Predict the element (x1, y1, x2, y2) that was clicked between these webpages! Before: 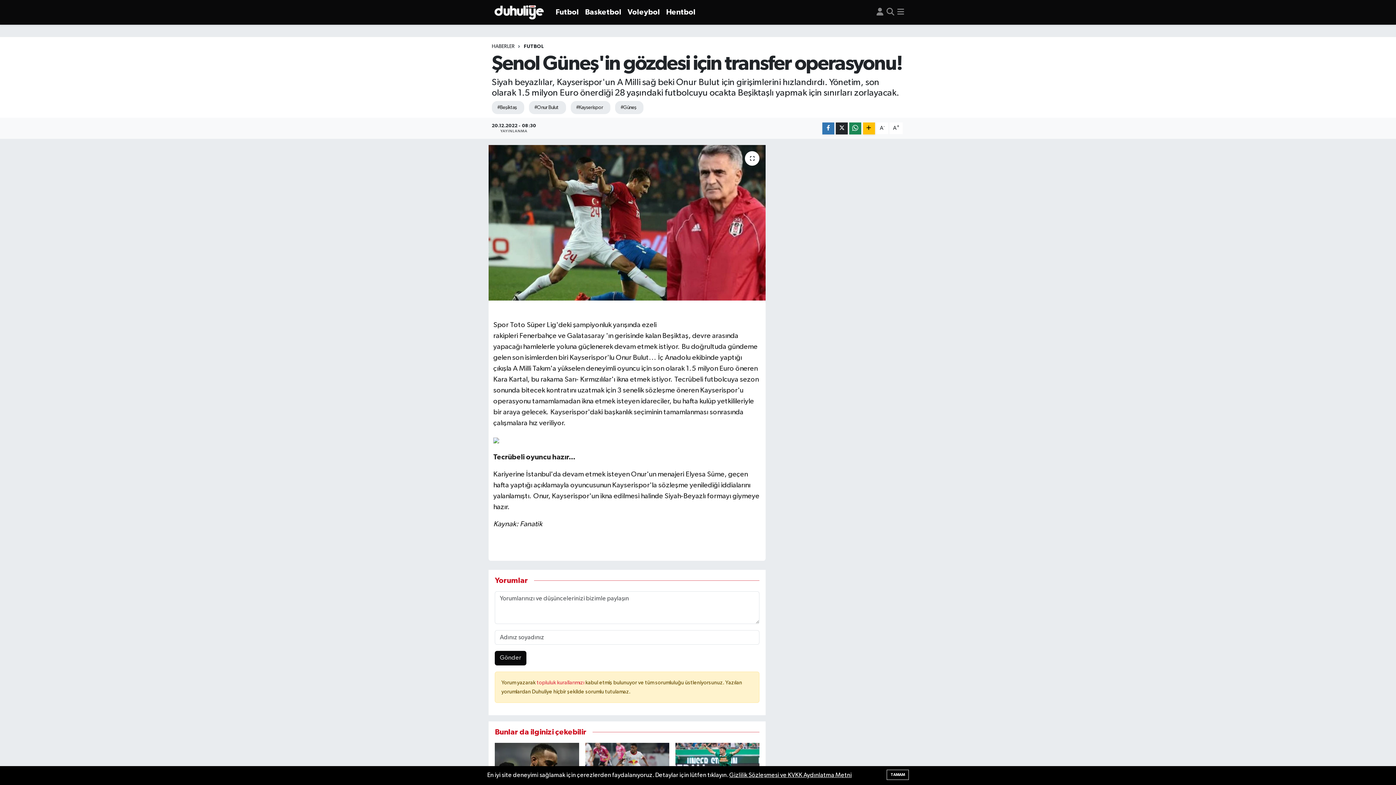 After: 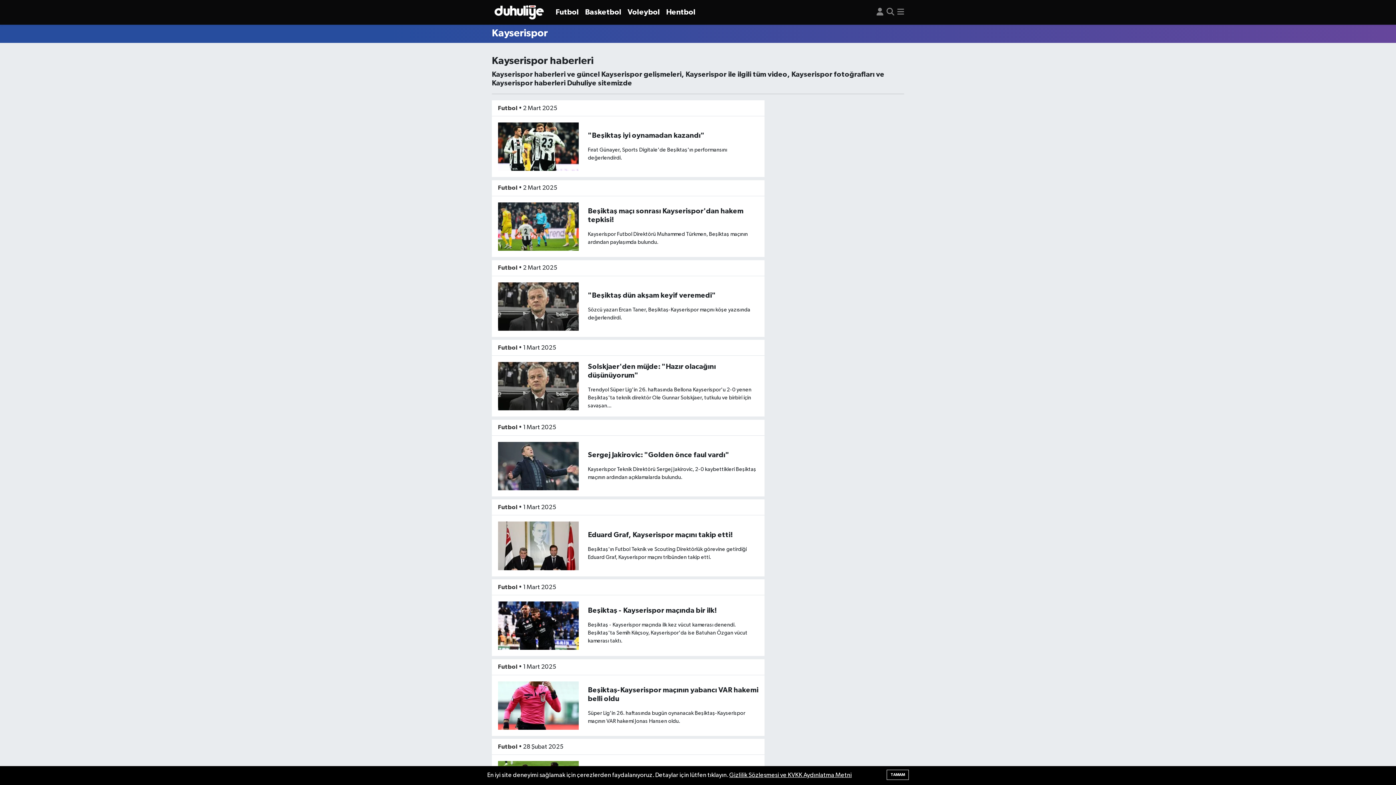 Action: bbox: (570, 101, 610, 114) label: #Kayserispor